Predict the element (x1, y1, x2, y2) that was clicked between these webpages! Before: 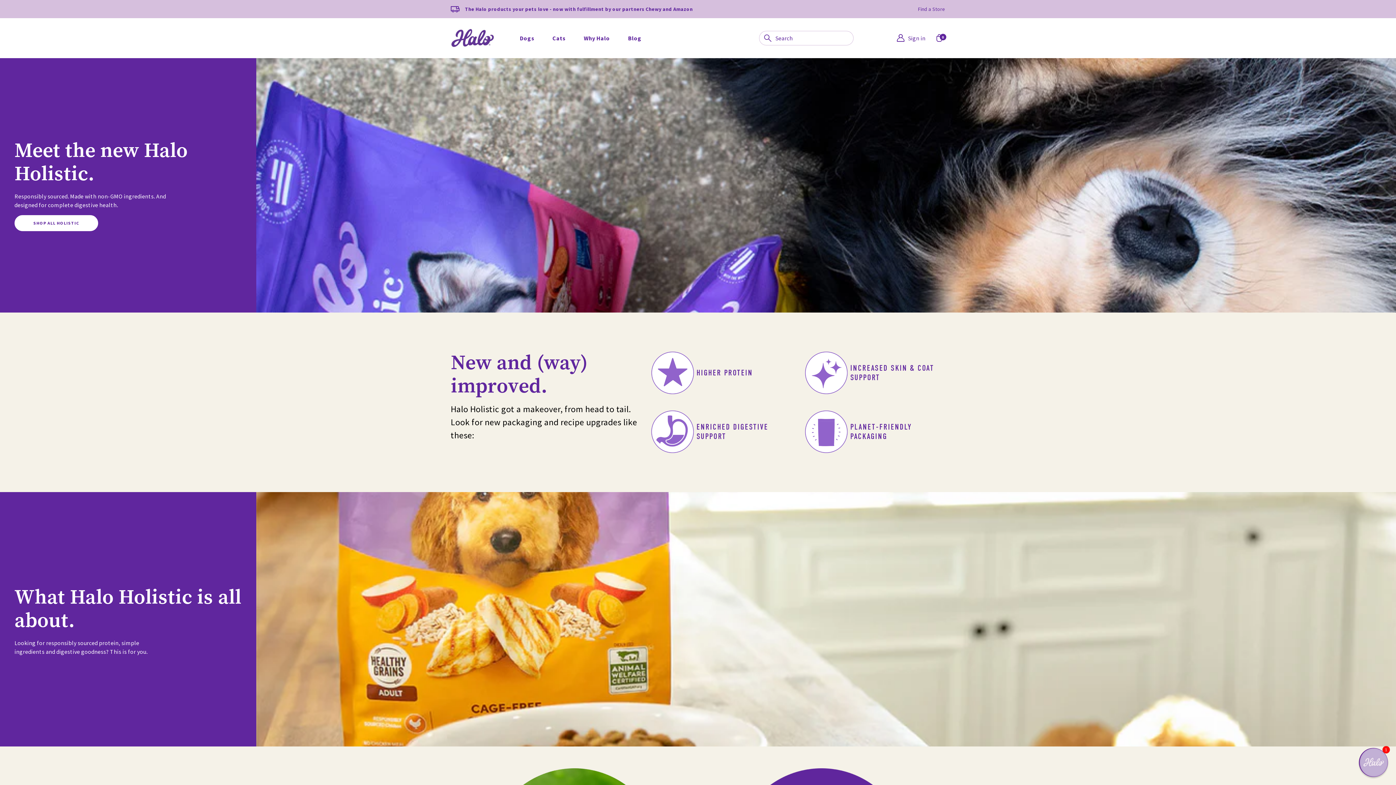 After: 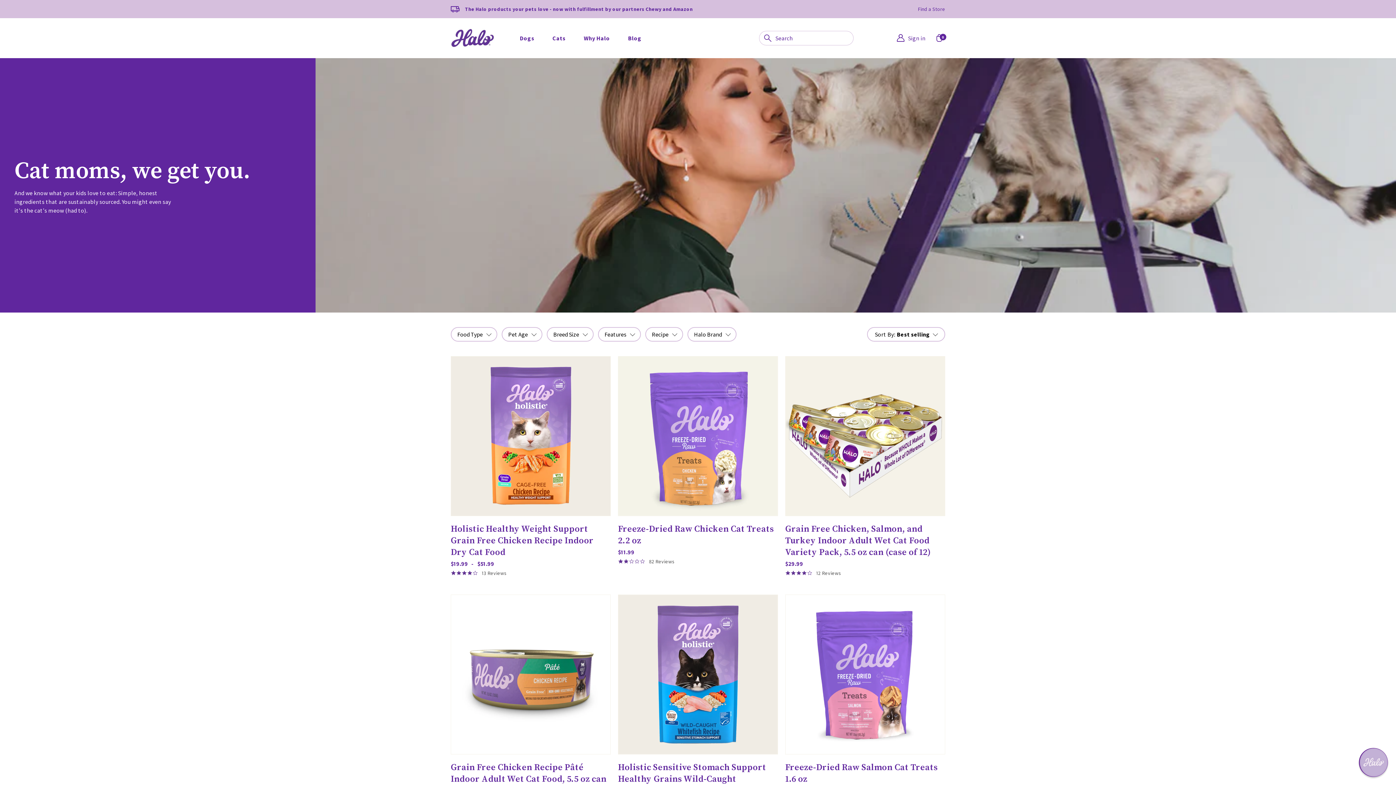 Action: bbox: (552, 34, 565, 41) label: Cats